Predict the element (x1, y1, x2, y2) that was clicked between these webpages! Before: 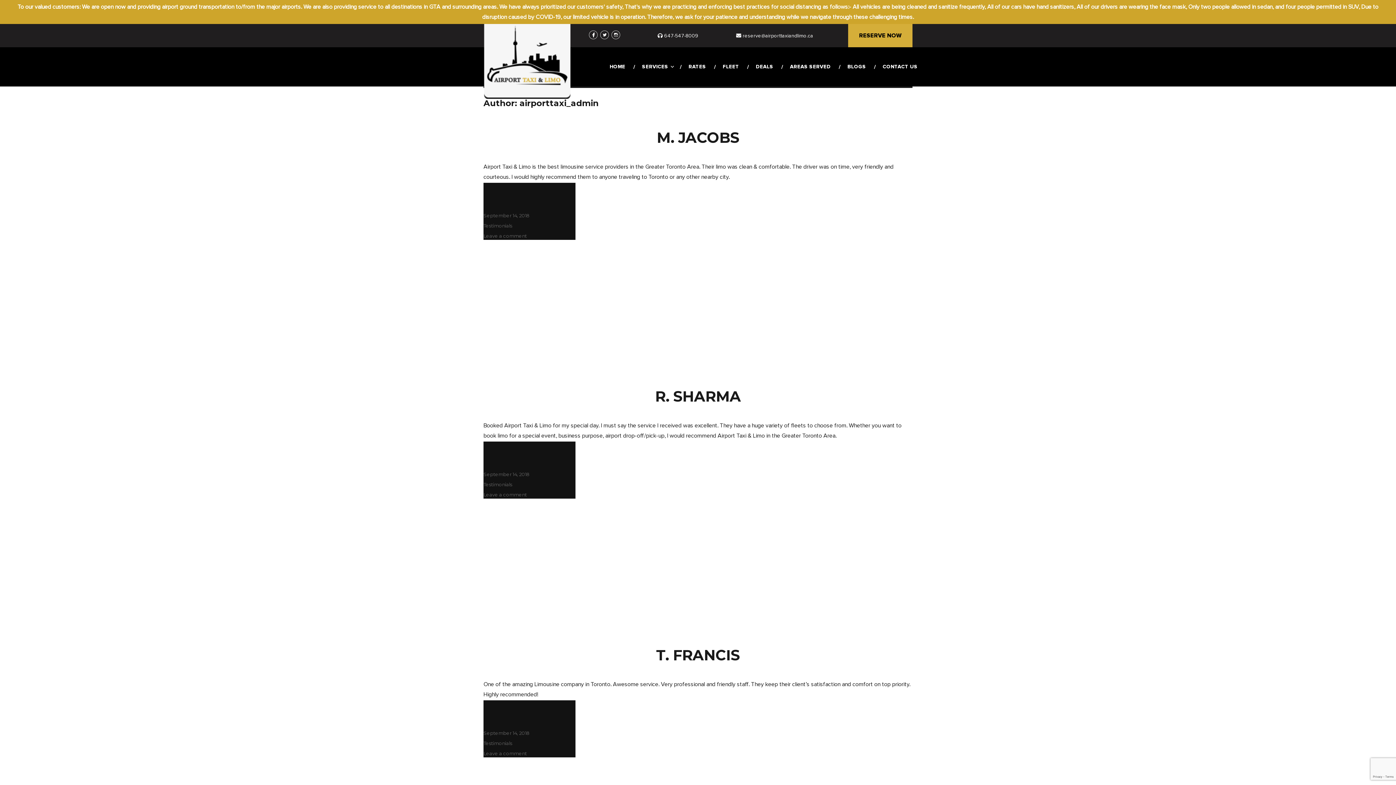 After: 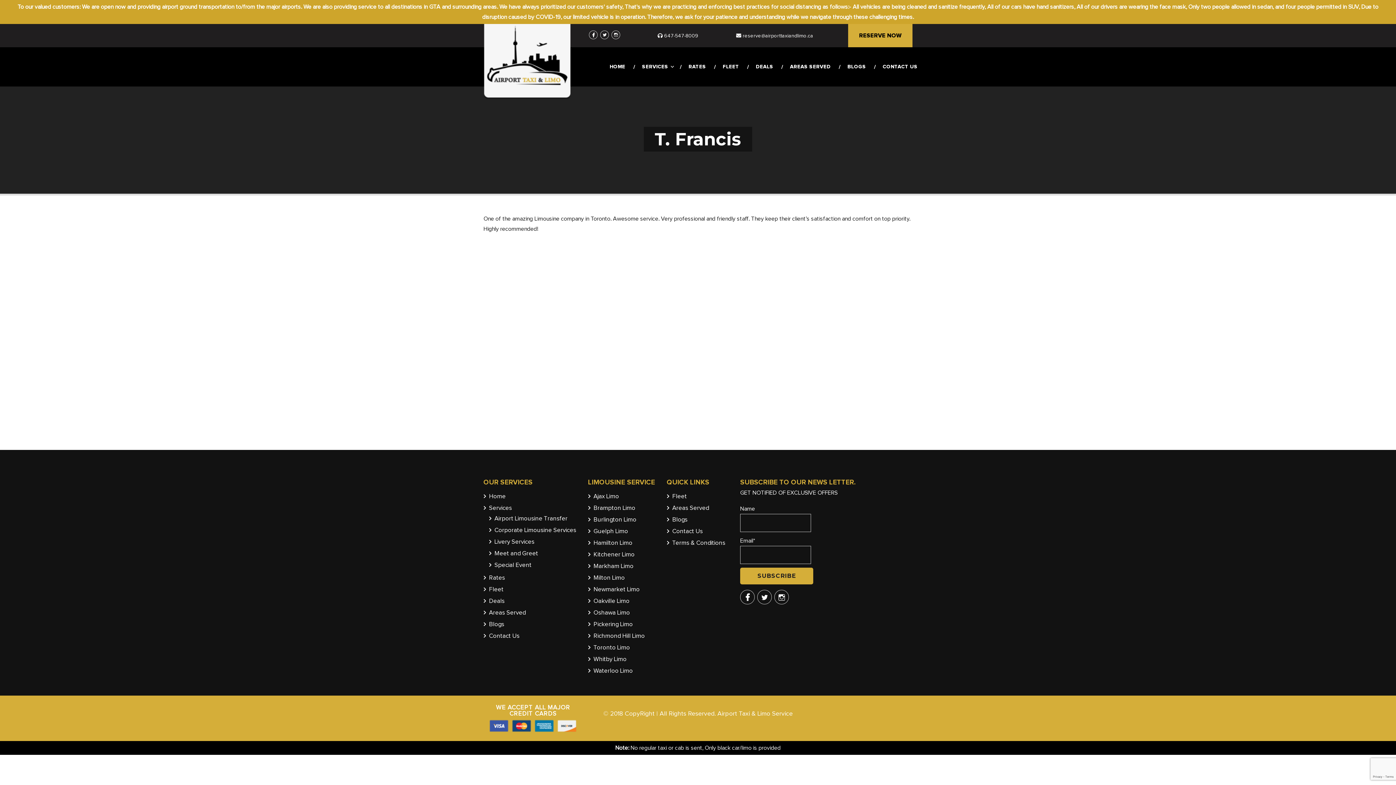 Action: bbox: (483, 751, 526, 756) label: Leave a comment
on T. Francis